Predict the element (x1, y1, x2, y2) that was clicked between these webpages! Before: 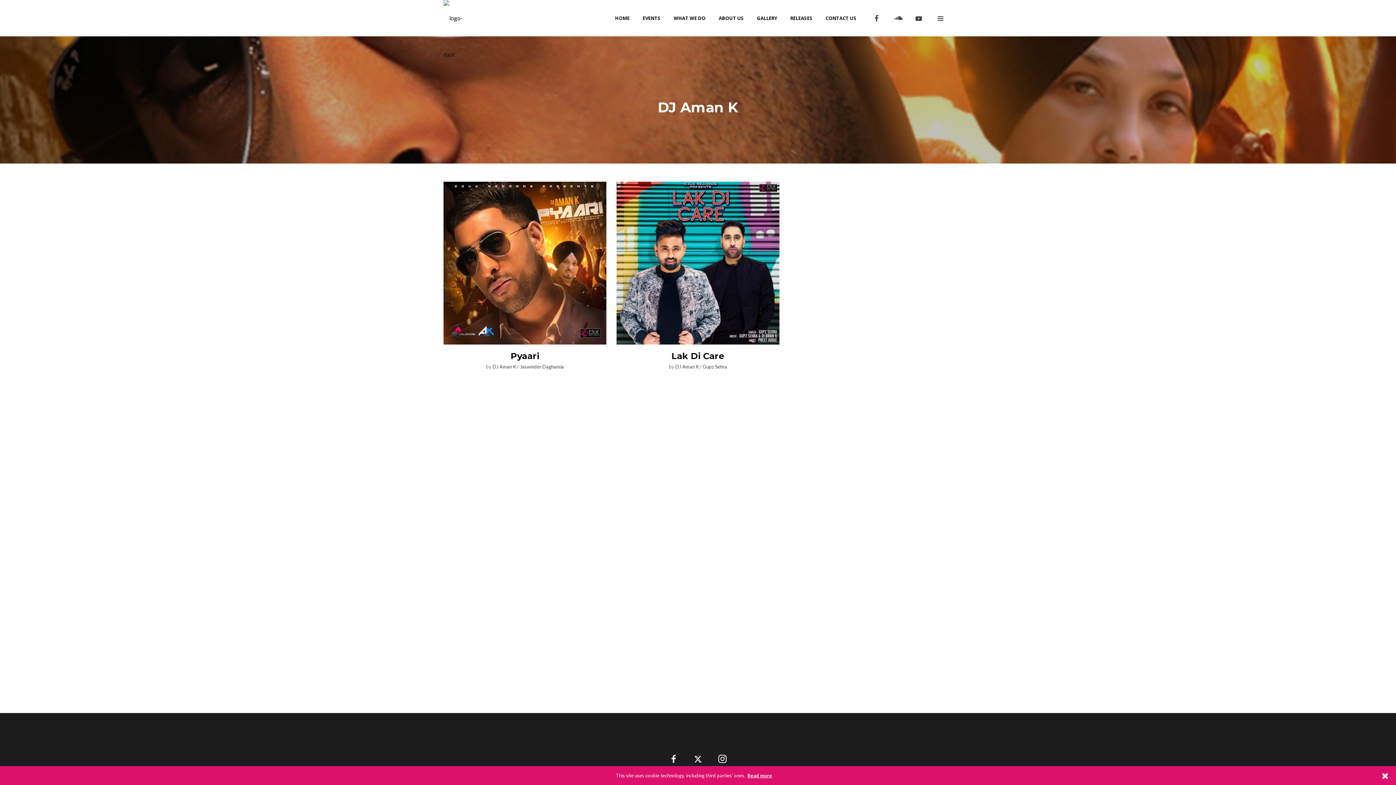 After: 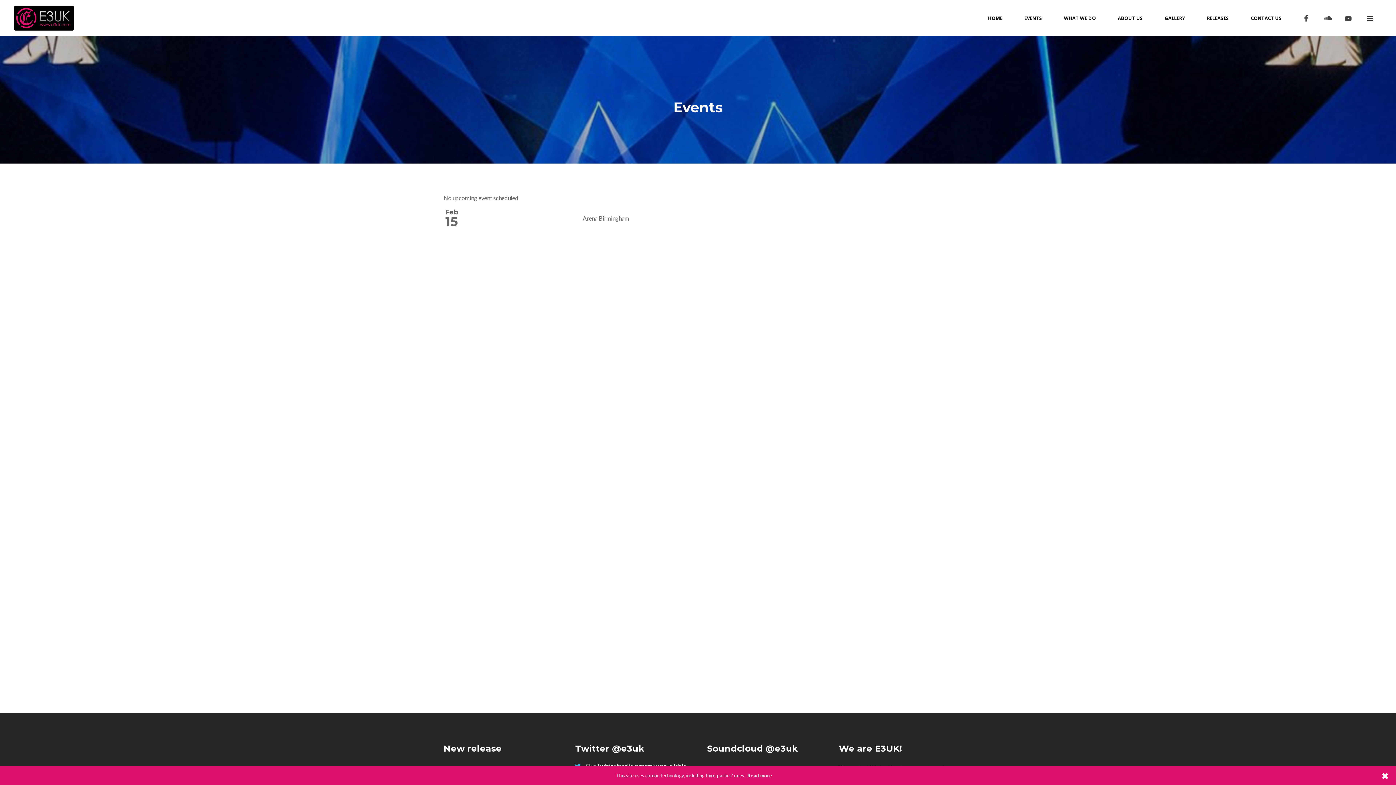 Action: label: EVENTS bbox: (636, 0, 667, 36)